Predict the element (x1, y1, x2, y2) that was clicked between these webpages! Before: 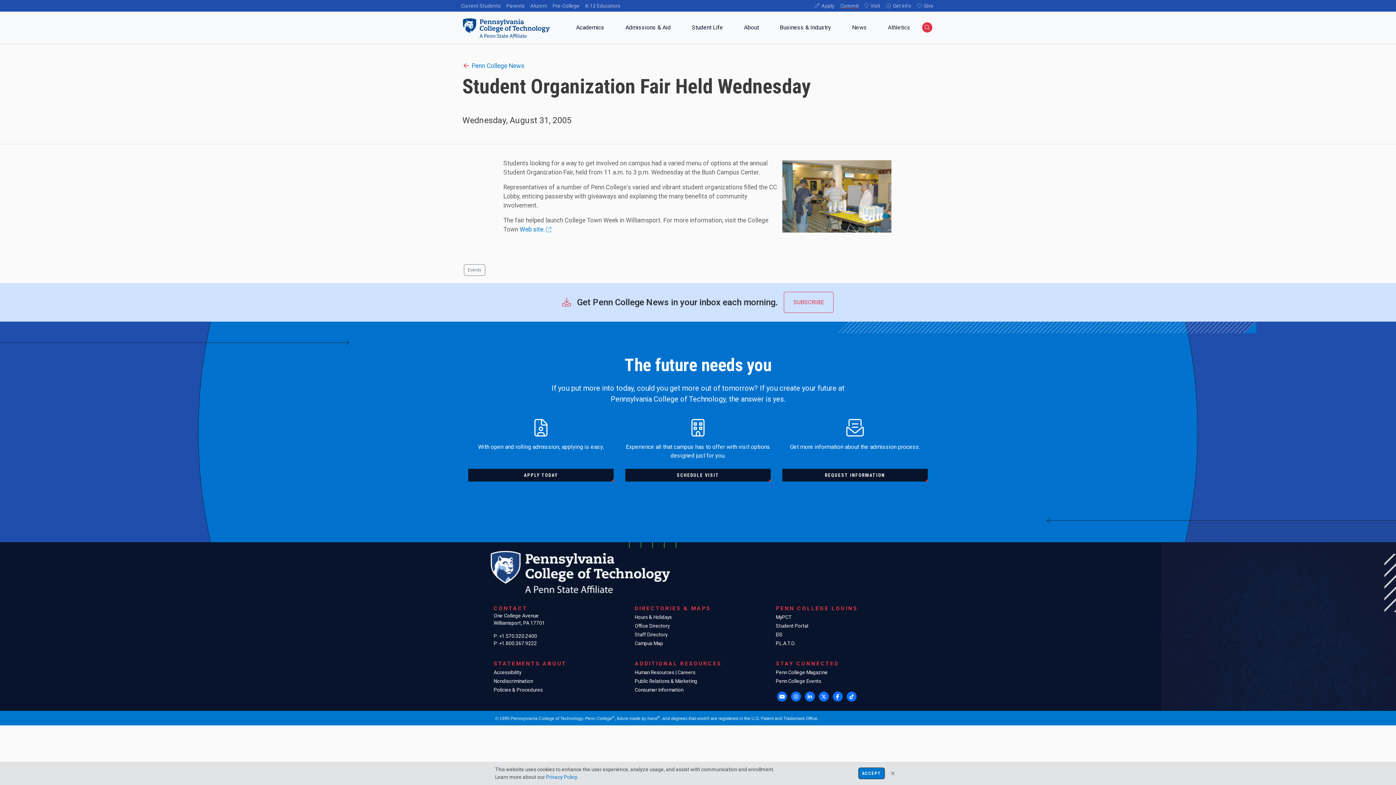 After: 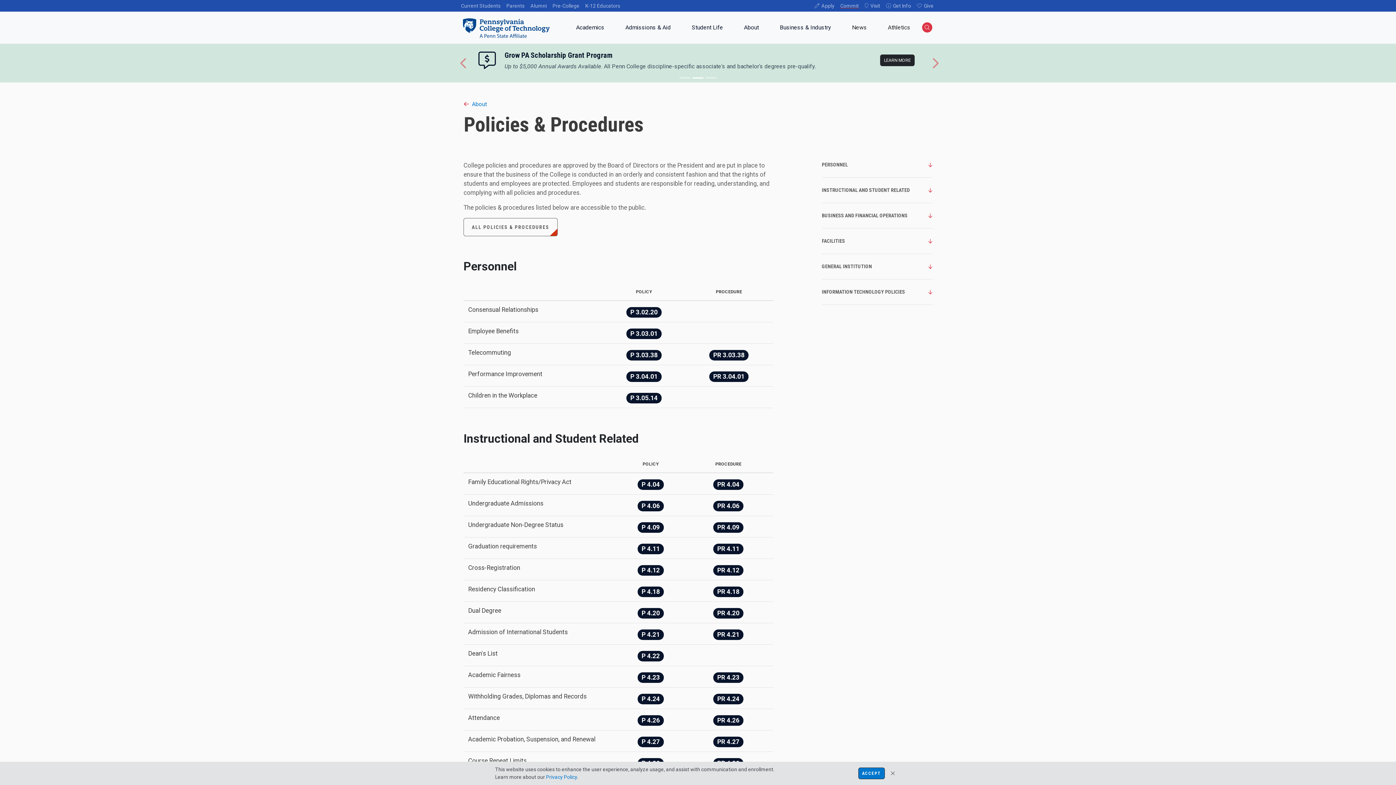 Action: bbox: (493, 687, 542, 693) label: Policies & Procedures